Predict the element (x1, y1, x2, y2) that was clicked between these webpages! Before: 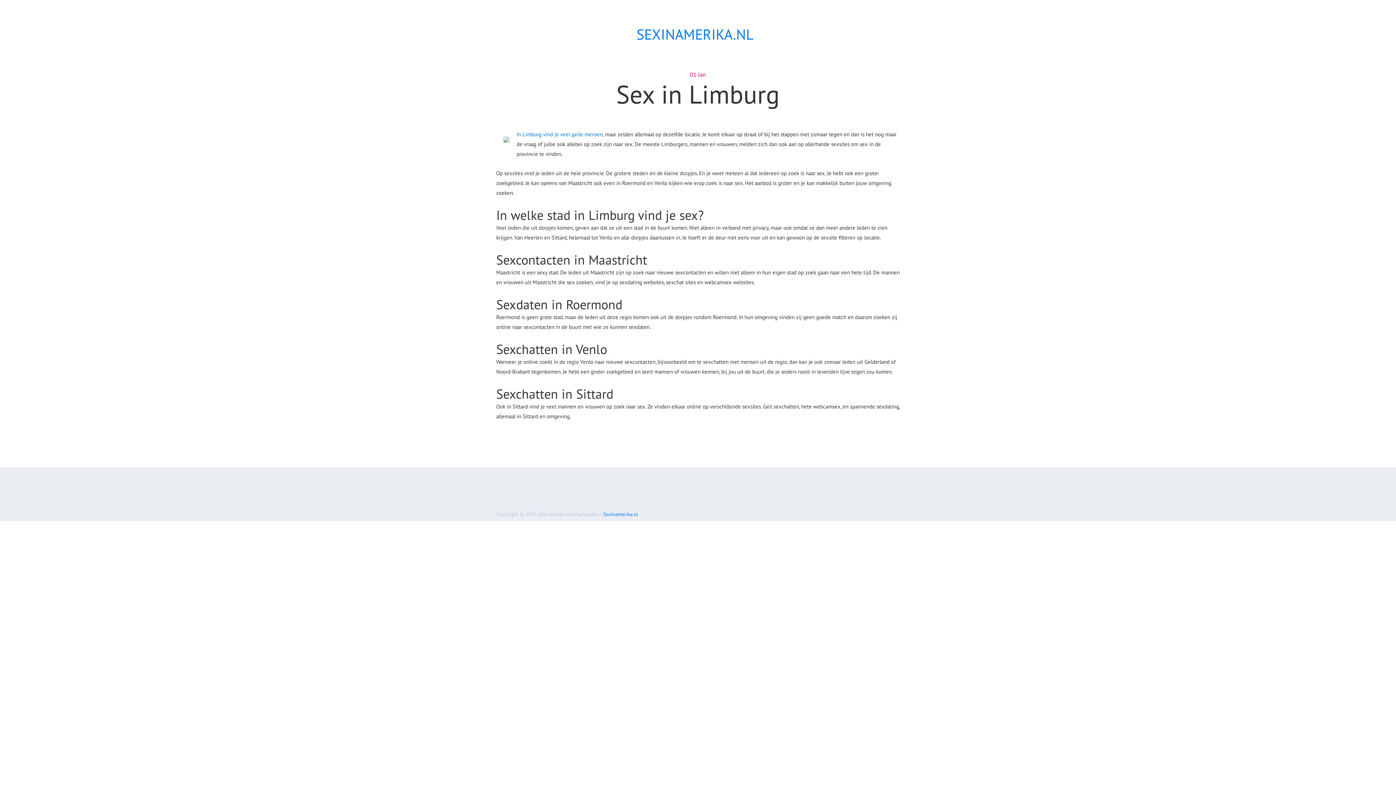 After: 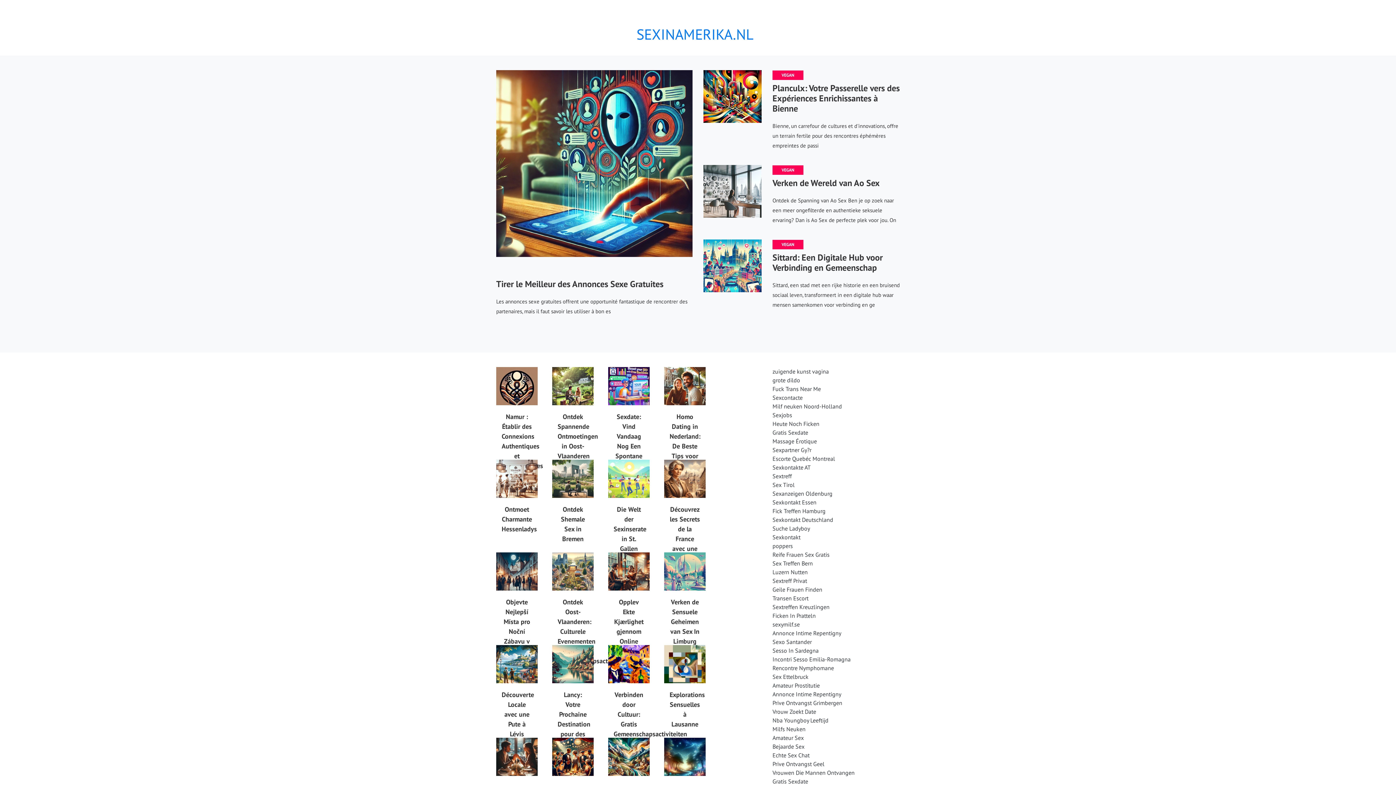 Action: bbox: (636, 23, 753, 44) label: SEXINAMERIKA.NL